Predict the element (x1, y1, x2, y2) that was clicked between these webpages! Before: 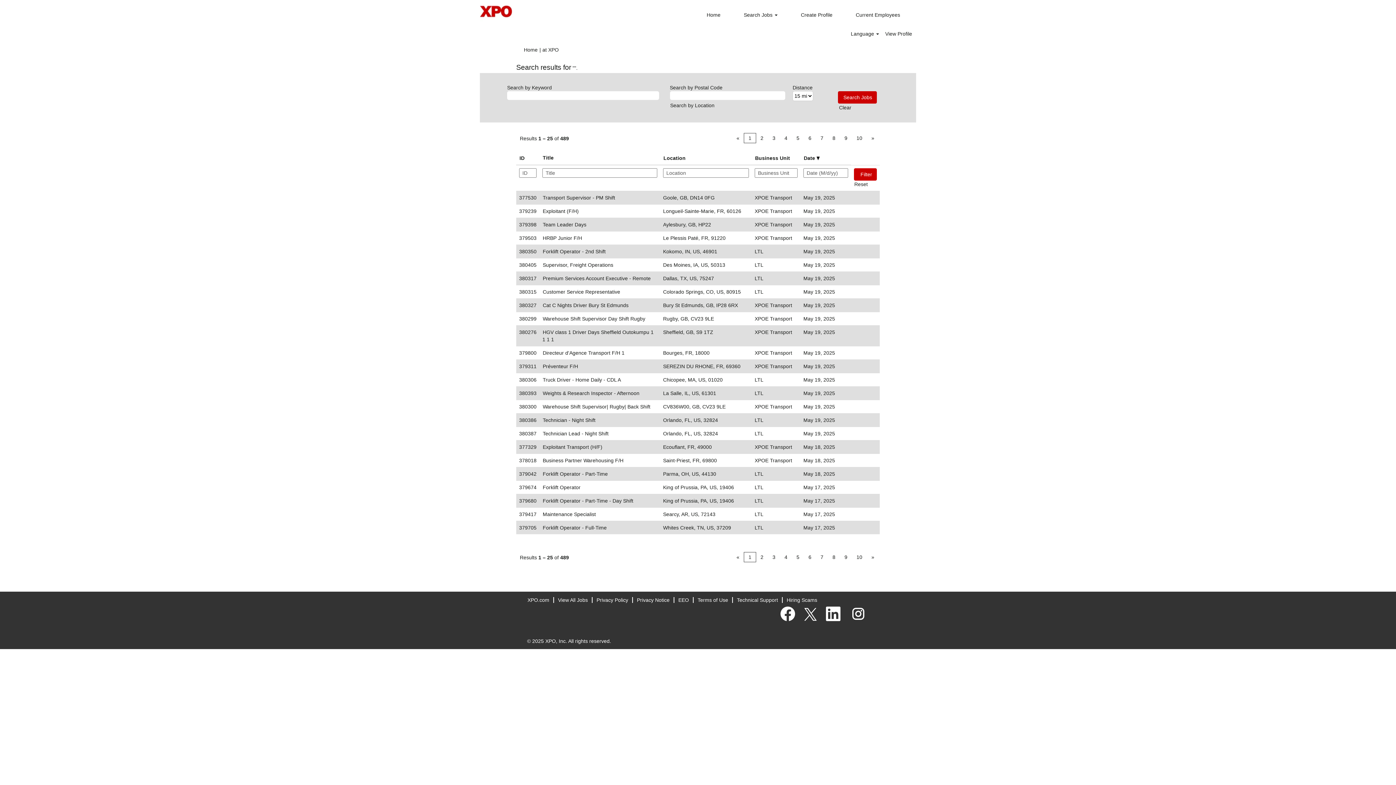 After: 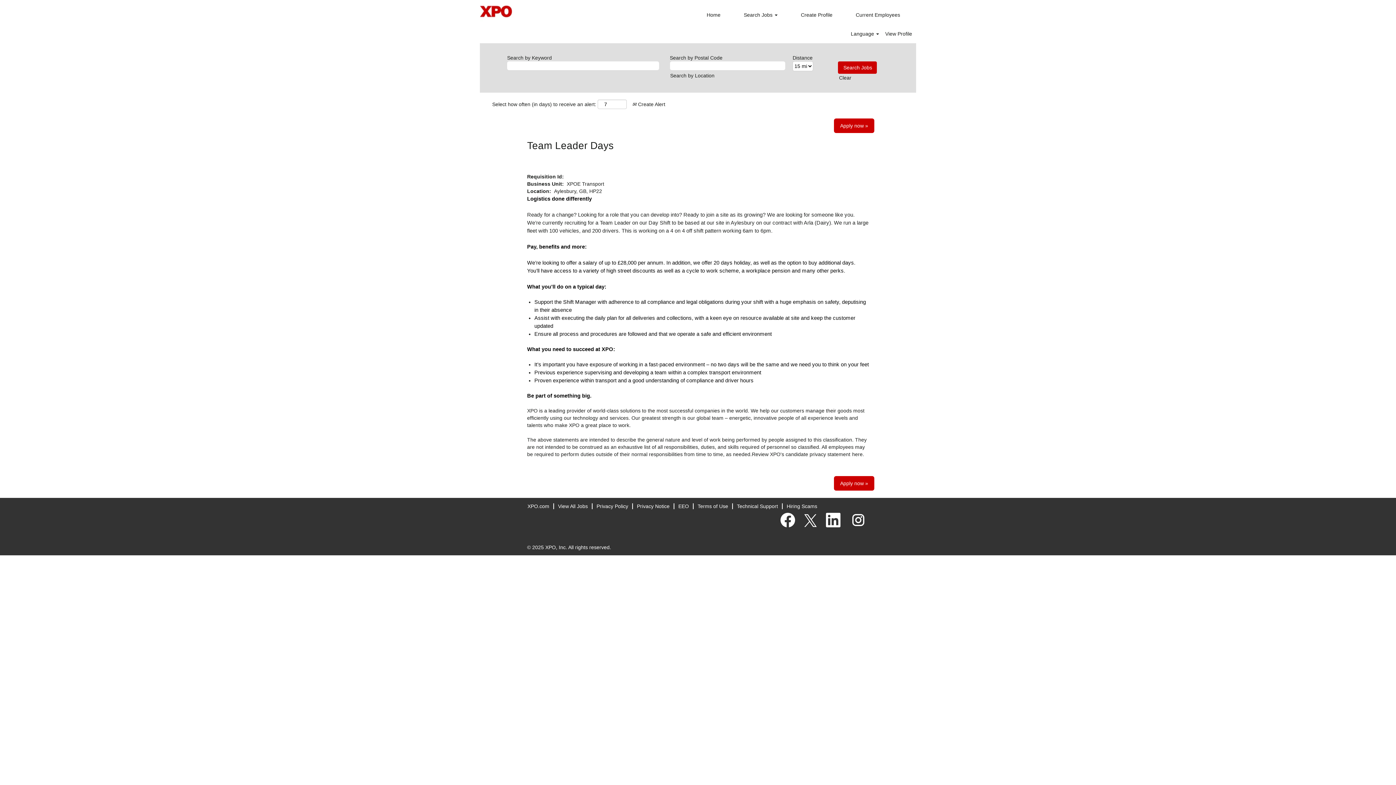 Action: bbox: (542, 221, 586, 228) label: Team Leader Days